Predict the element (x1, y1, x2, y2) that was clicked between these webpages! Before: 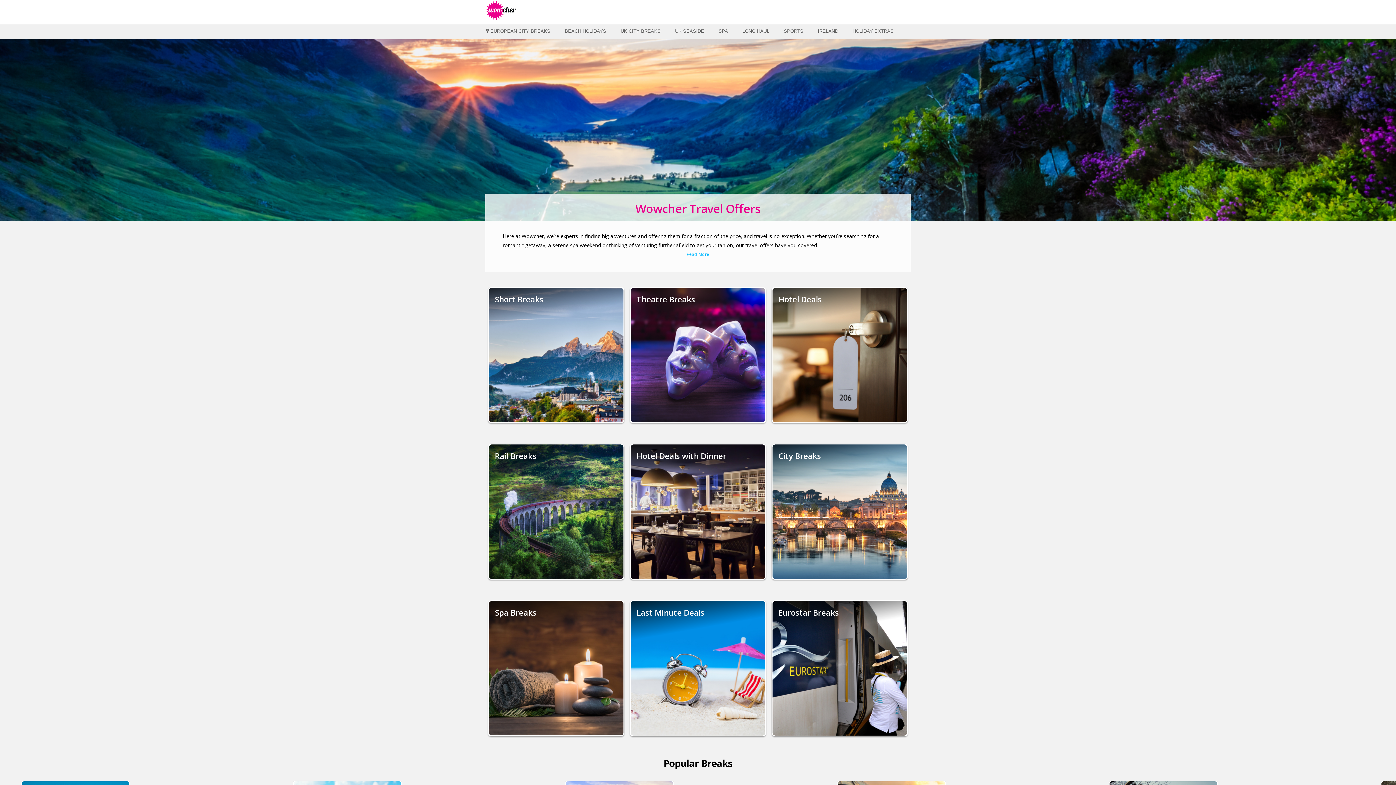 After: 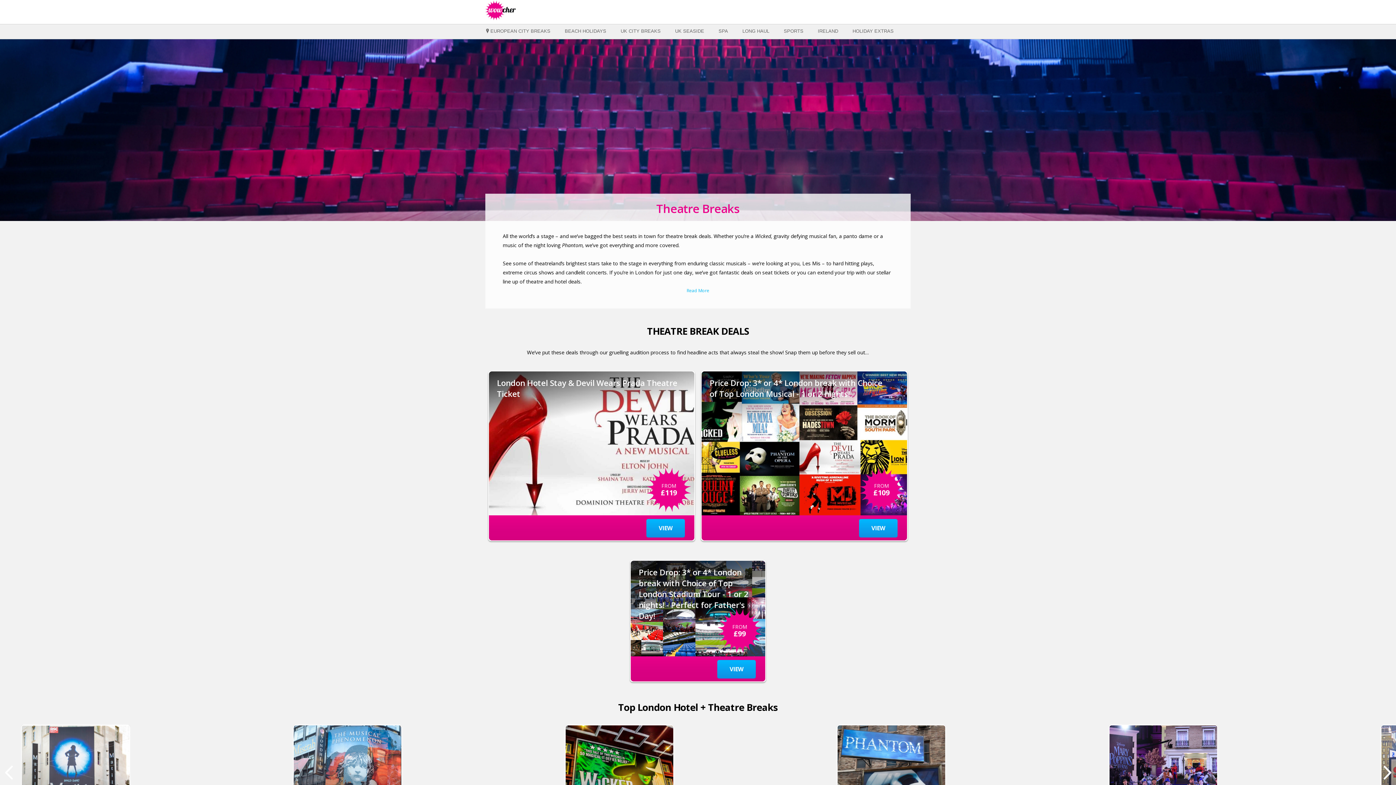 Action: bbox: (630, 288, 765, 422)